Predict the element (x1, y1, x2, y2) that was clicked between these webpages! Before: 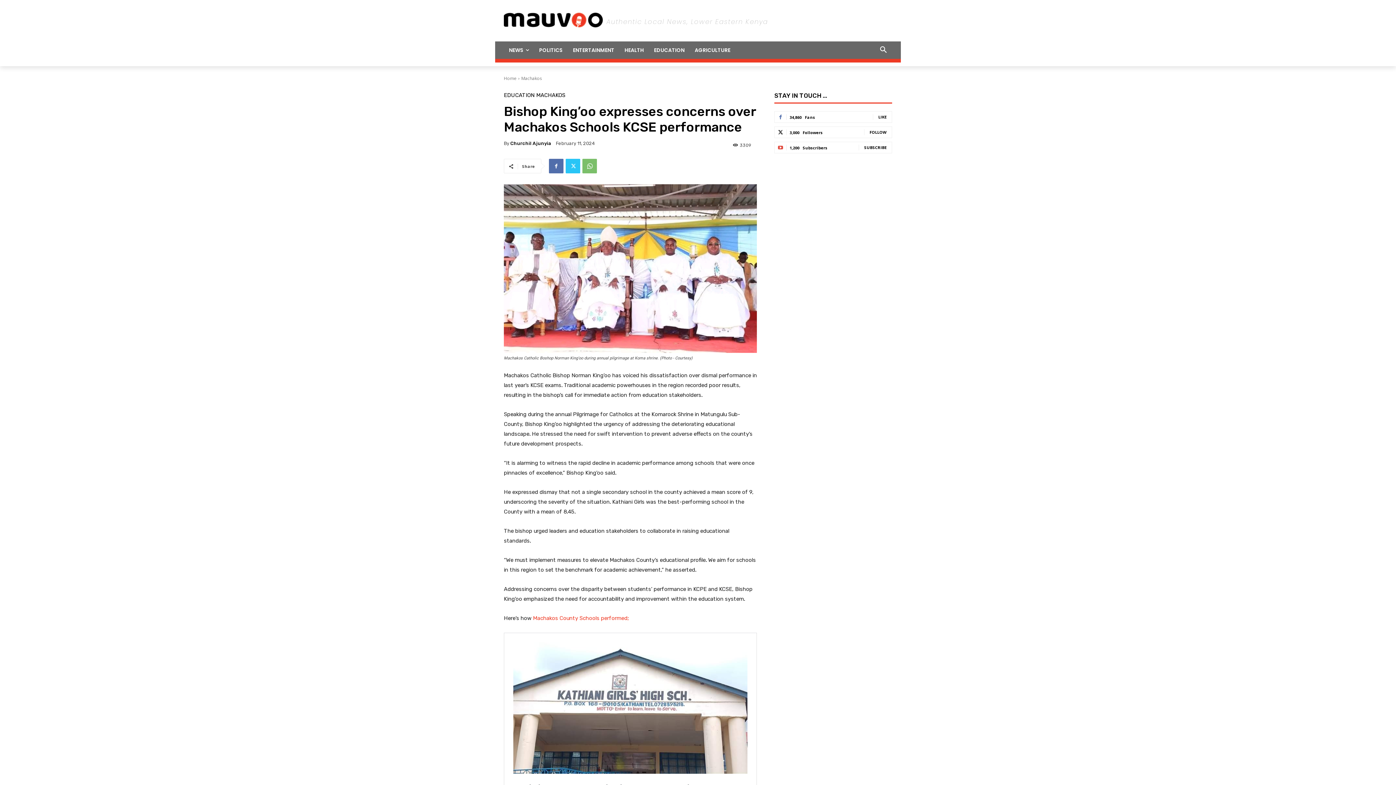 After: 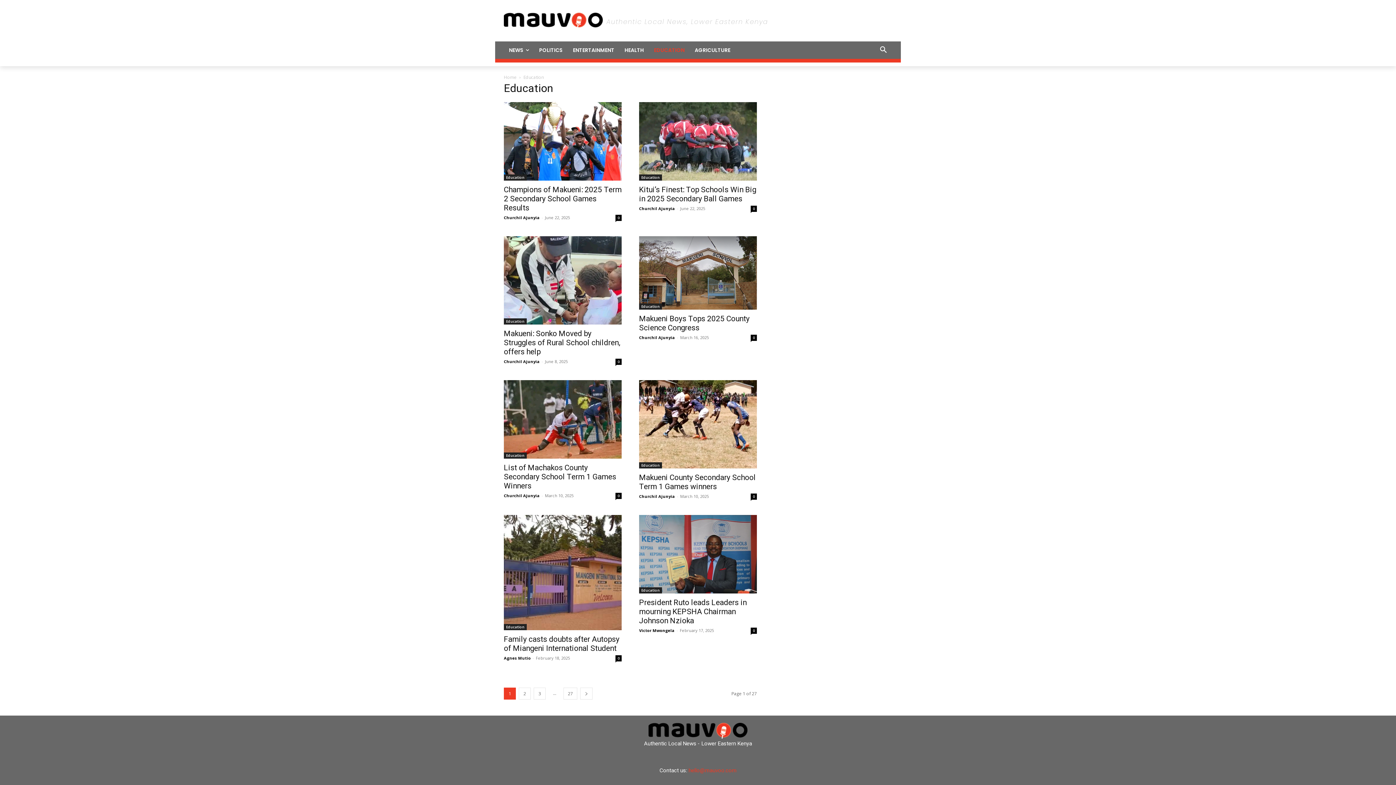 Action: bbox: (504, 92, 534, 98) label: EDUCATION